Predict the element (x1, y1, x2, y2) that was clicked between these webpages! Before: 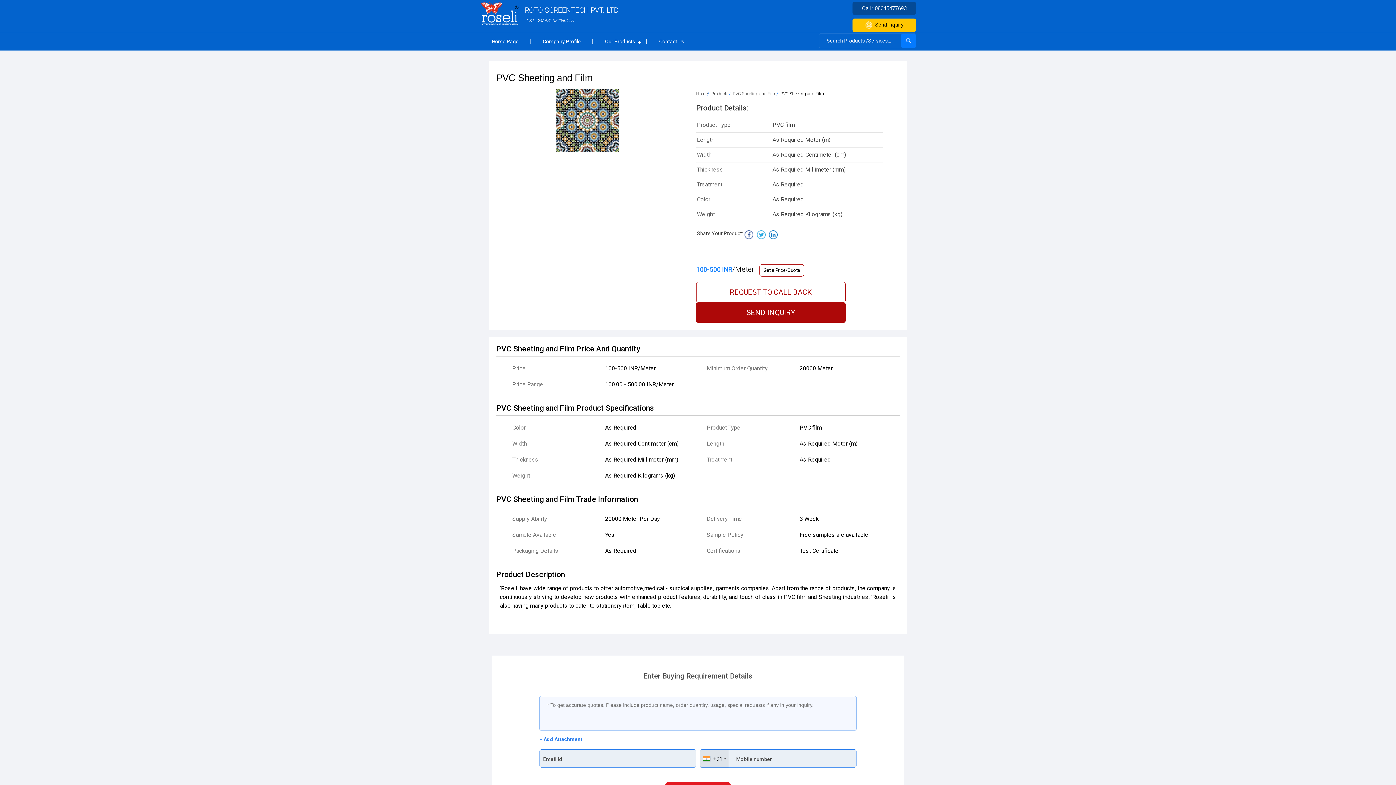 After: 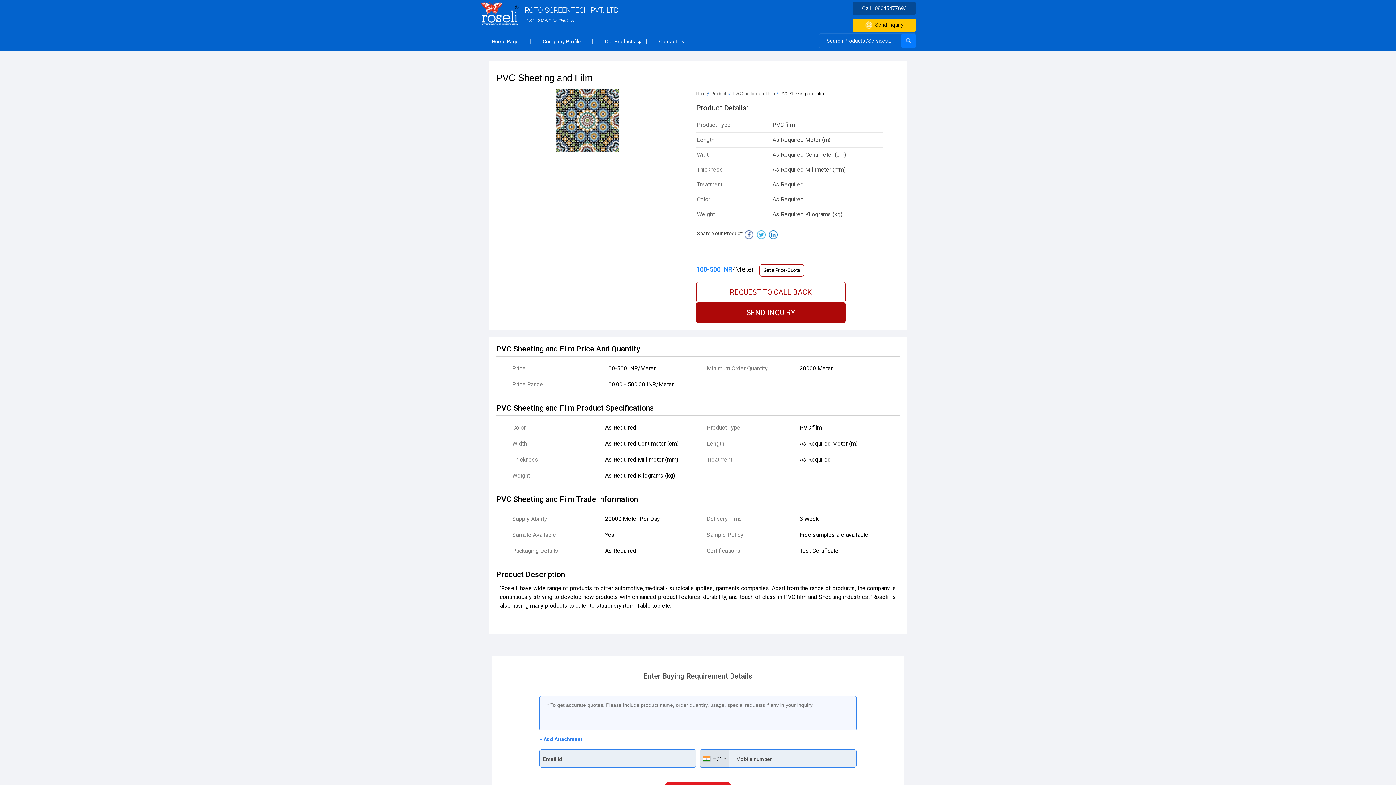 Action: bbox: (769, 230, 777, 239)